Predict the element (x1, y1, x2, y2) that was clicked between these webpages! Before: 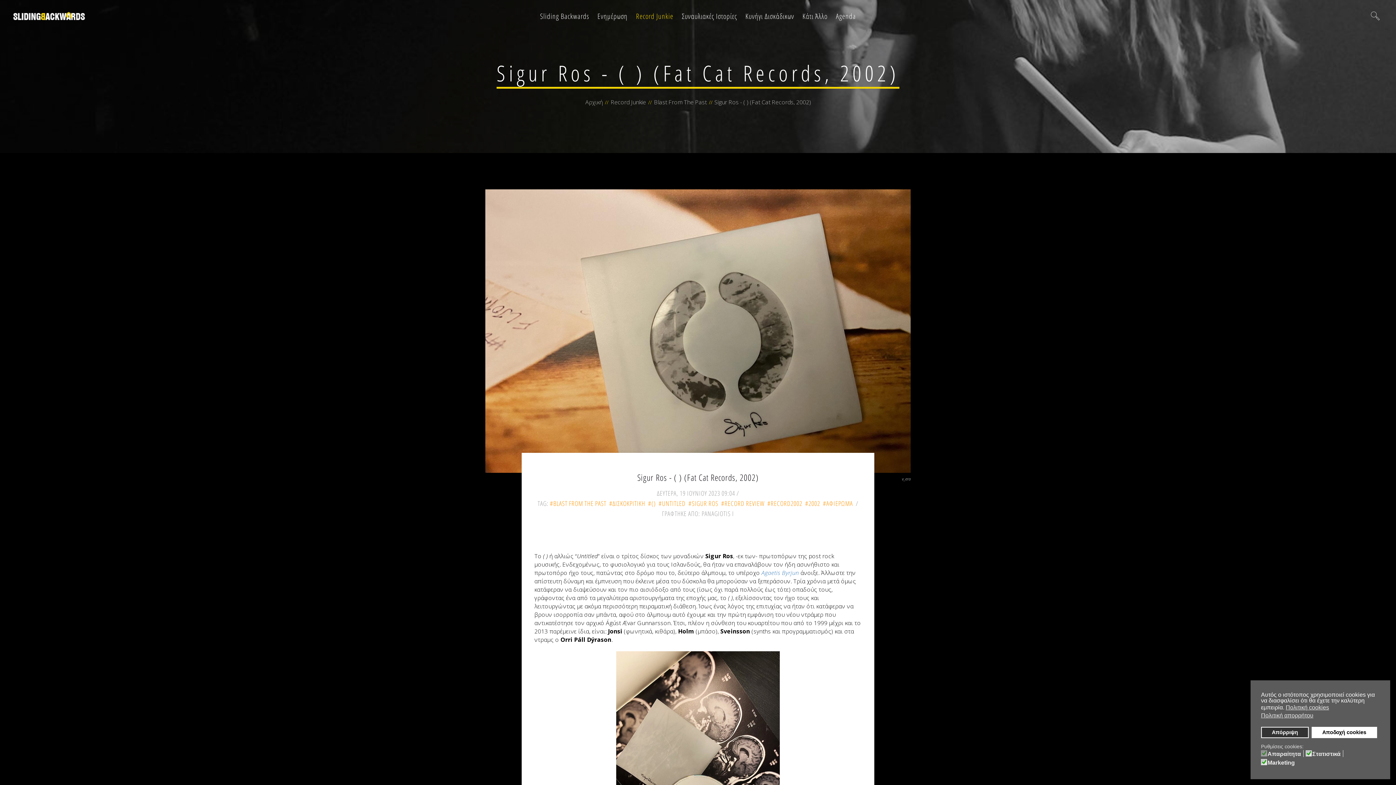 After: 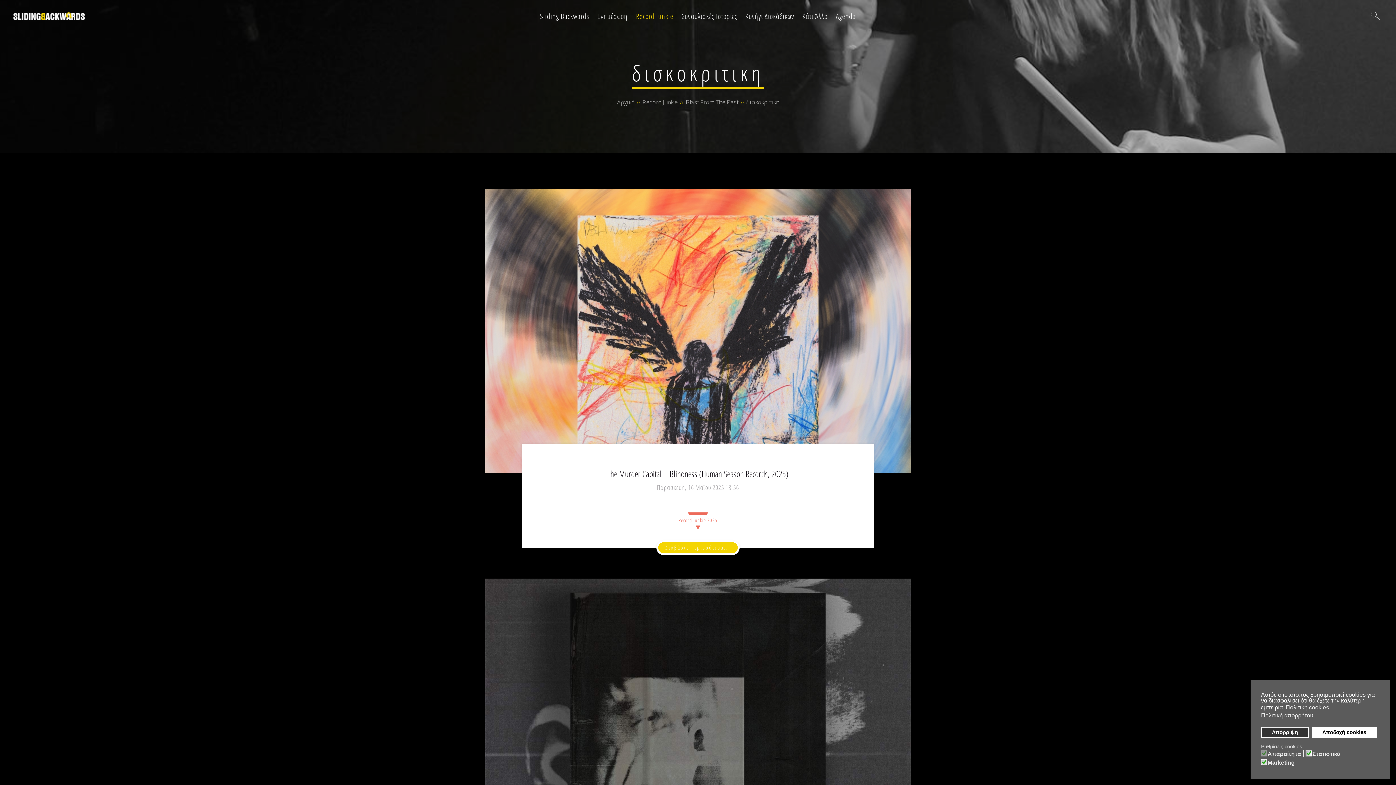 Action: bbox: (609, 499, 645, 508) label: ΔΙΣΚΟΚΡΙΤΙΚΗ